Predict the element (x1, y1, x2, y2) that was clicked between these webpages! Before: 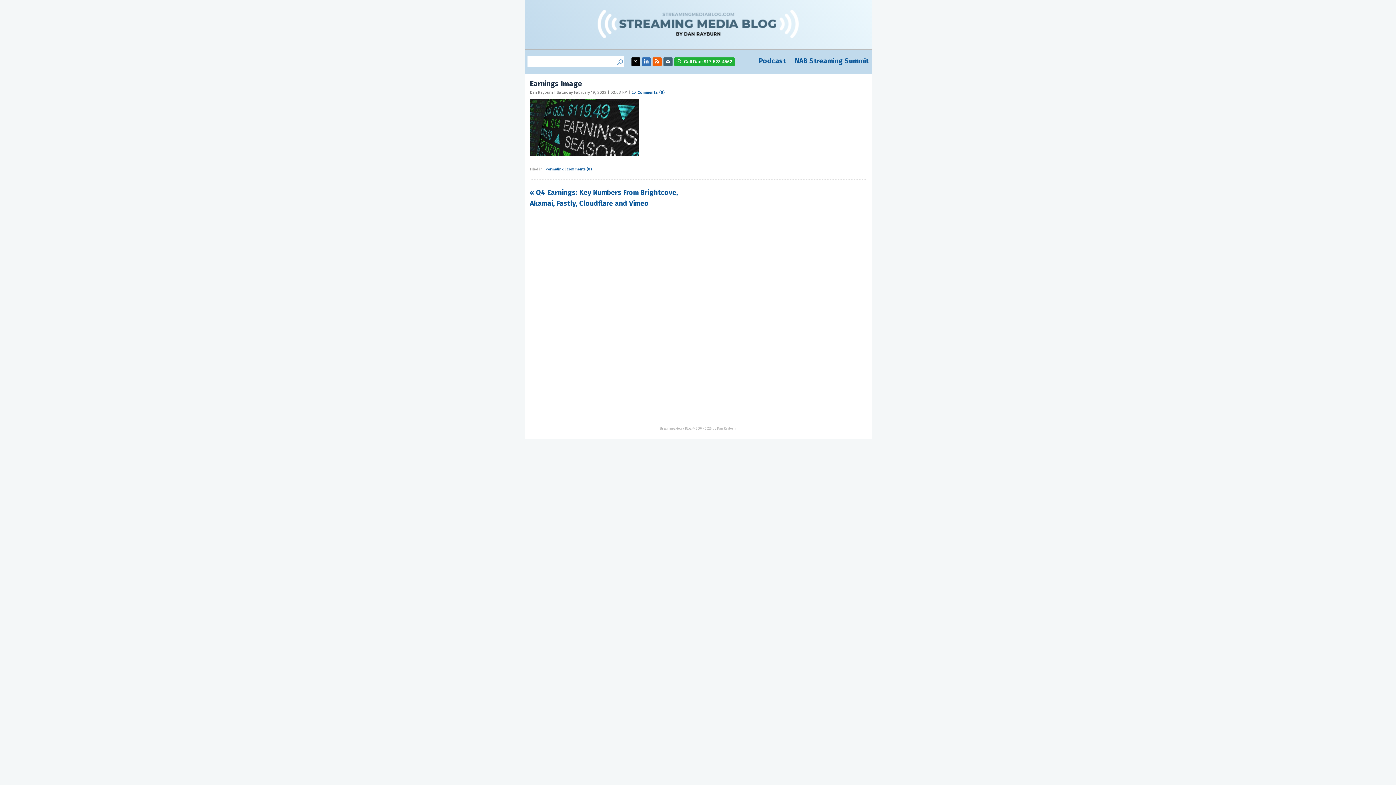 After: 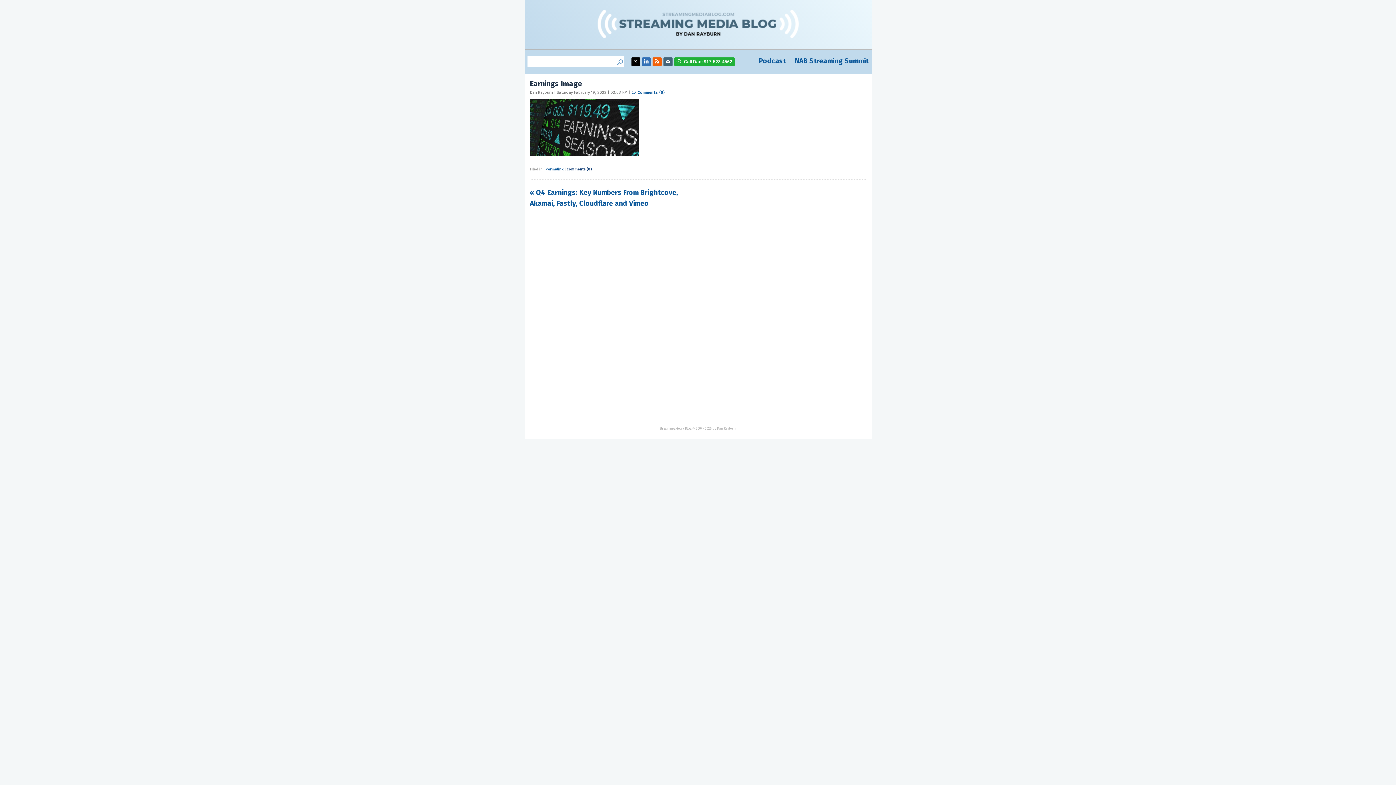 Action: label: Comments (0) bbox: (566, 167, 591, 171)